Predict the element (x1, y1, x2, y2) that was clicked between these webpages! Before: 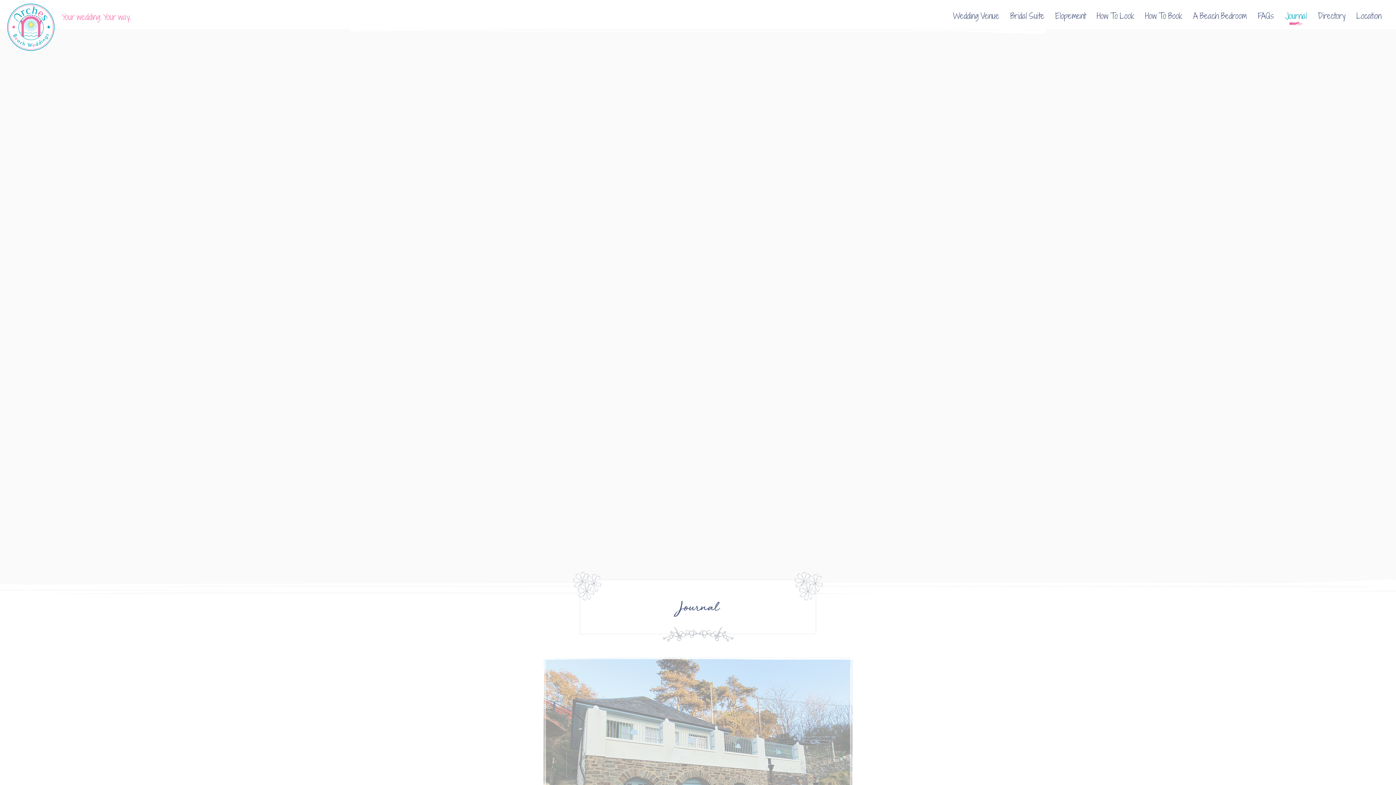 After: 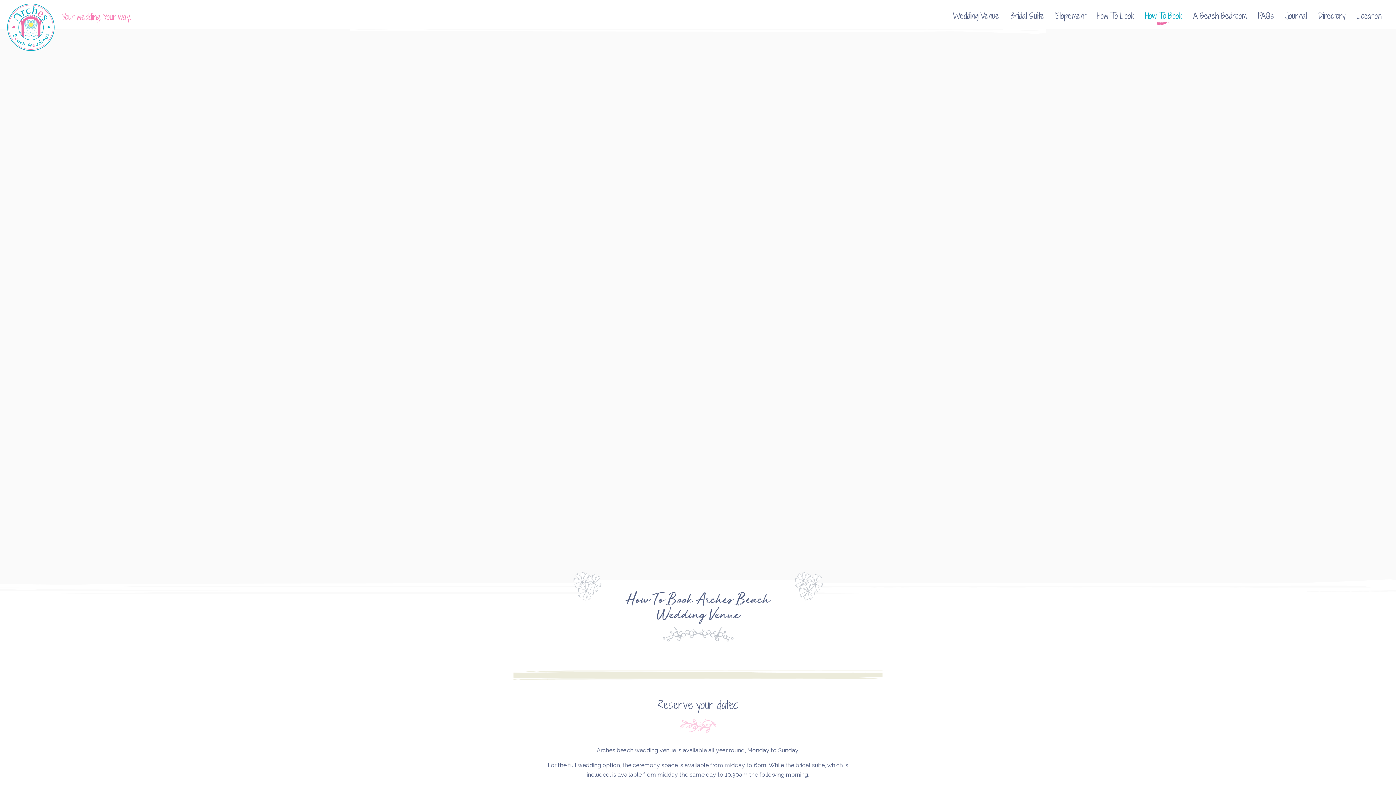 Action: label: How To Book bbox: (1145, 7, 1182, 25)